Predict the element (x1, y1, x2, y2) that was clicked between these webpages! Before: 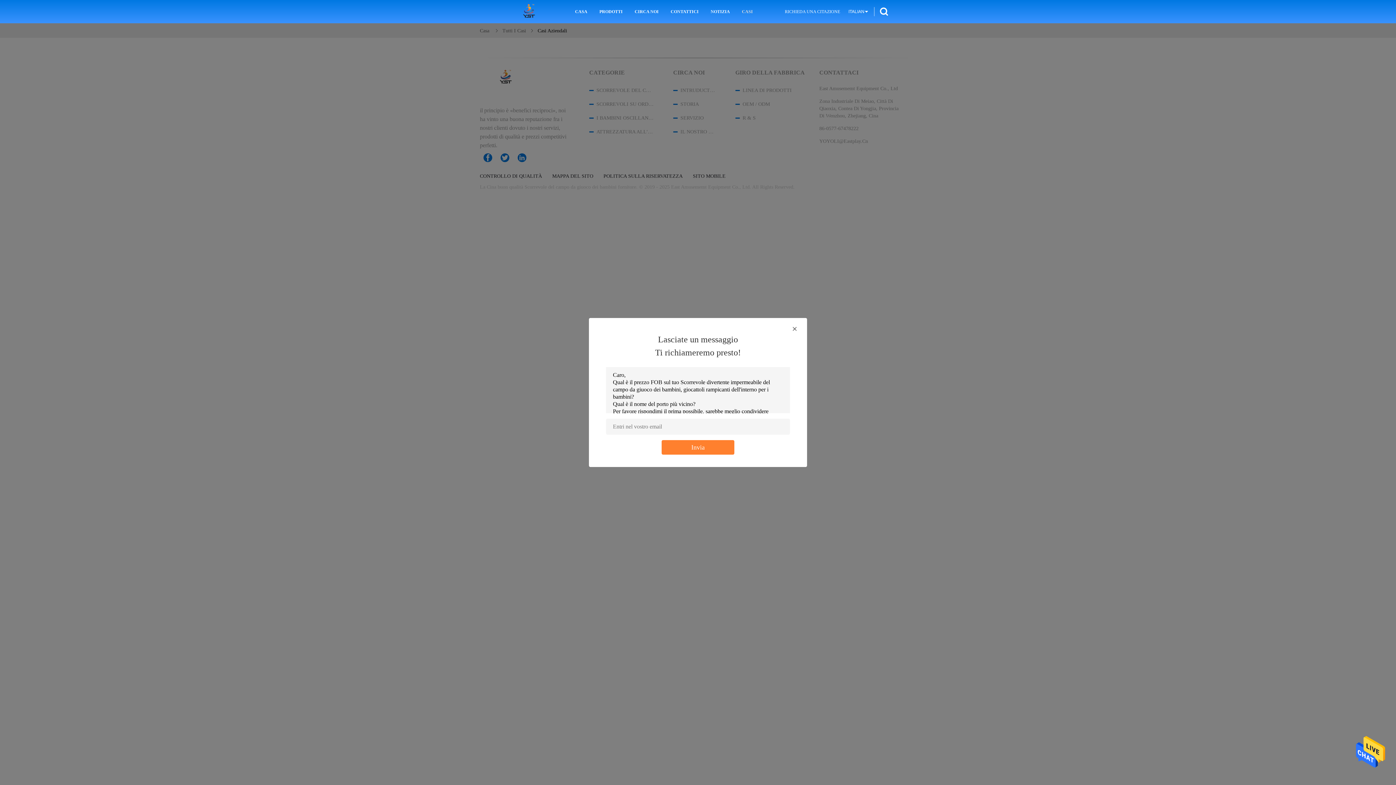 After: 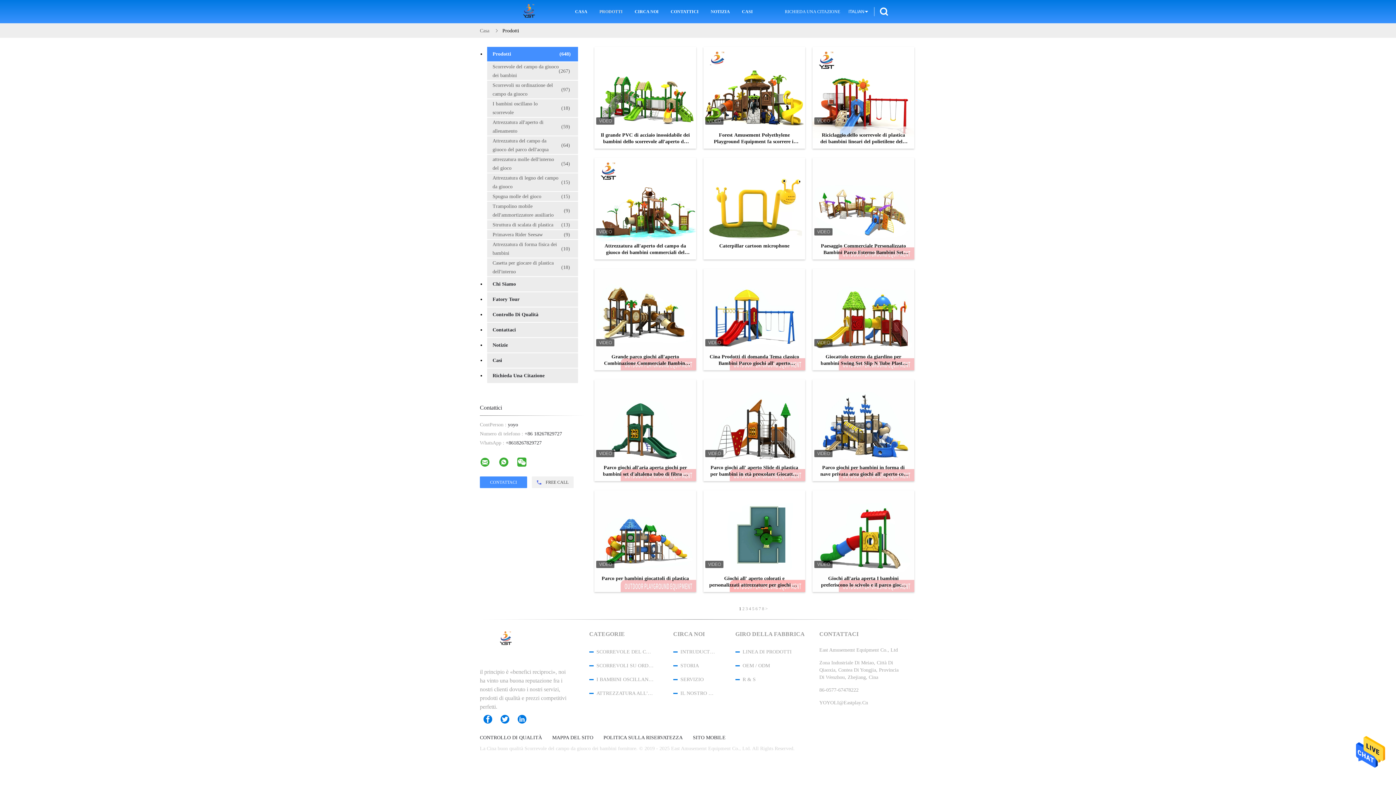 Action: label: PRODOTTI bbox: (597, 0, 624, 23)